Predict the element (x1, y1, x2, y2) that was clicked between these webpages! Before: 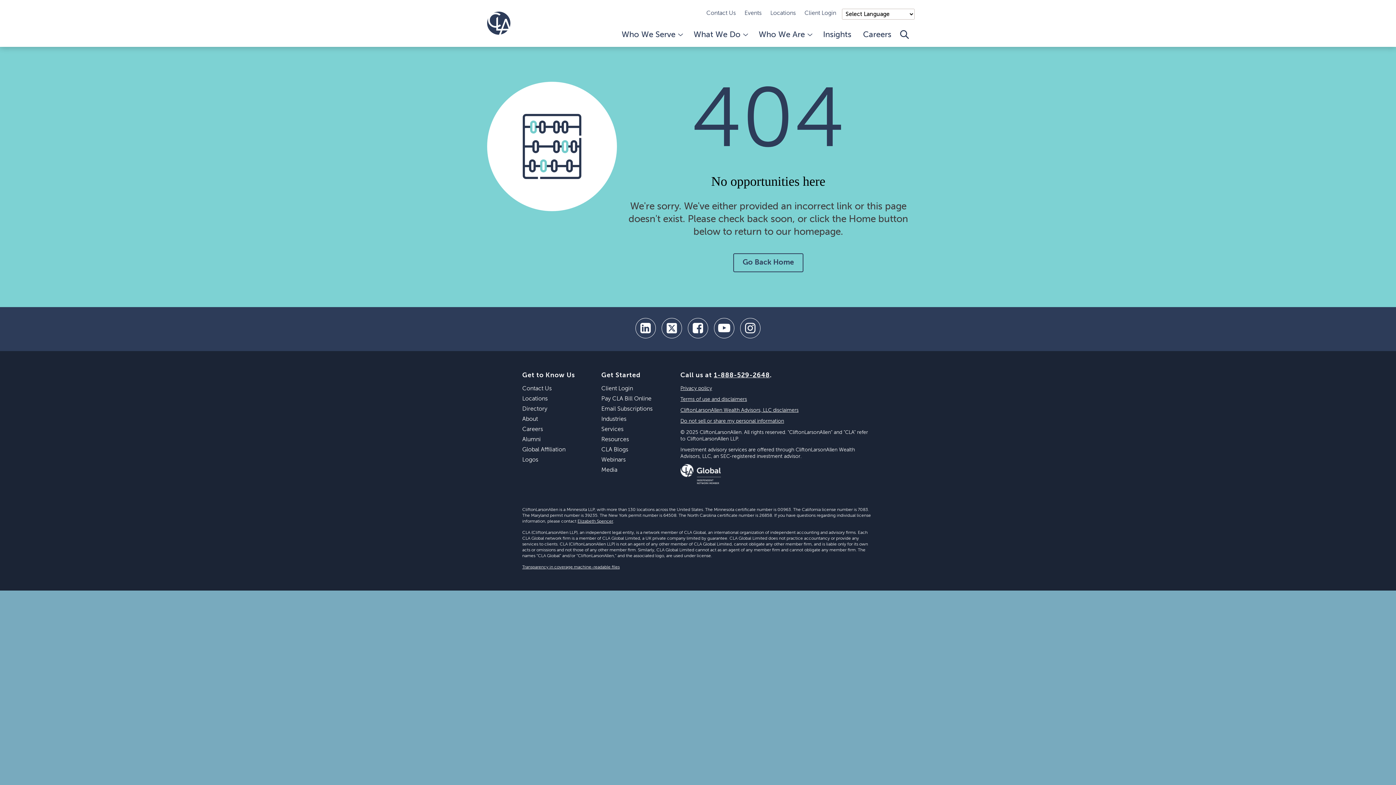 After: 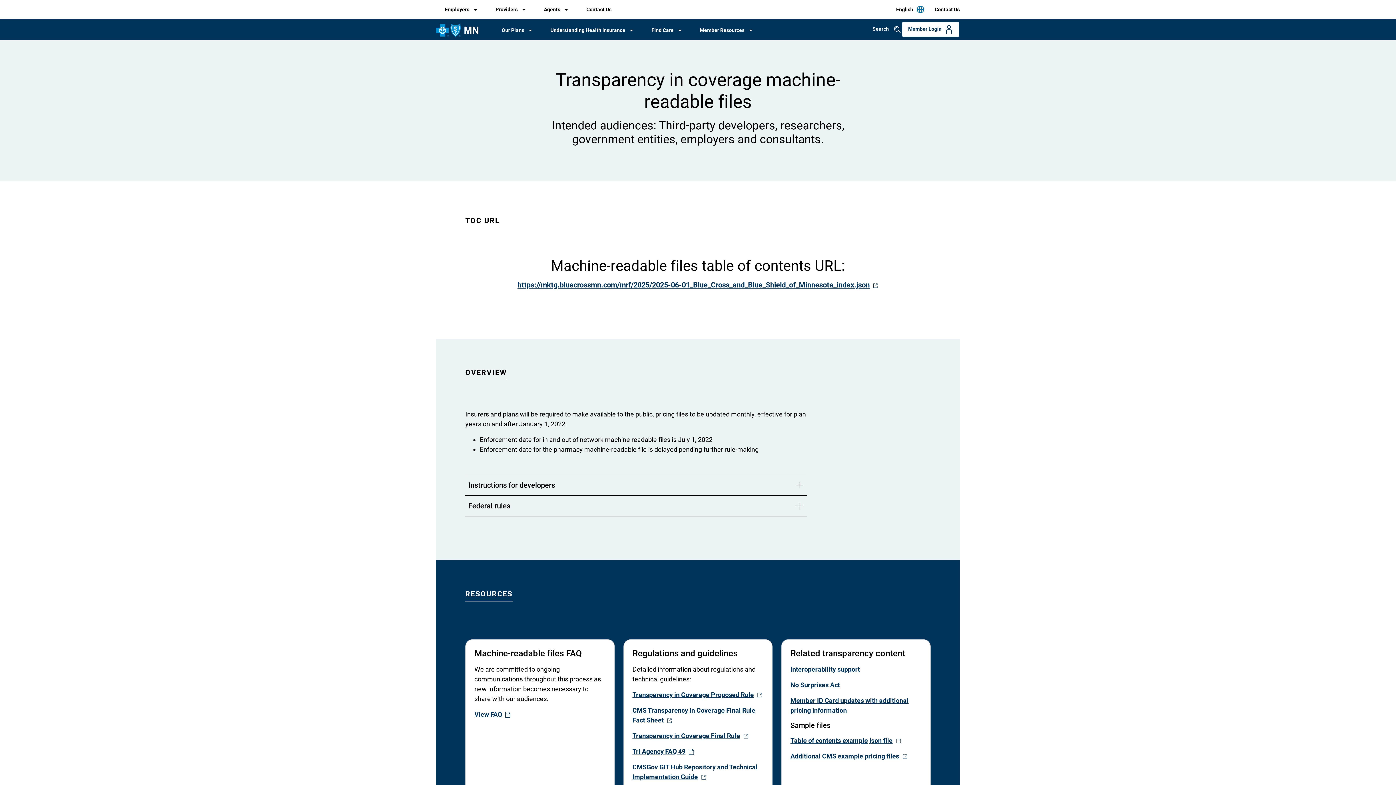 Action: label: Transparency in coverage machine-readable files bbox: (522, 565, 619, 569)